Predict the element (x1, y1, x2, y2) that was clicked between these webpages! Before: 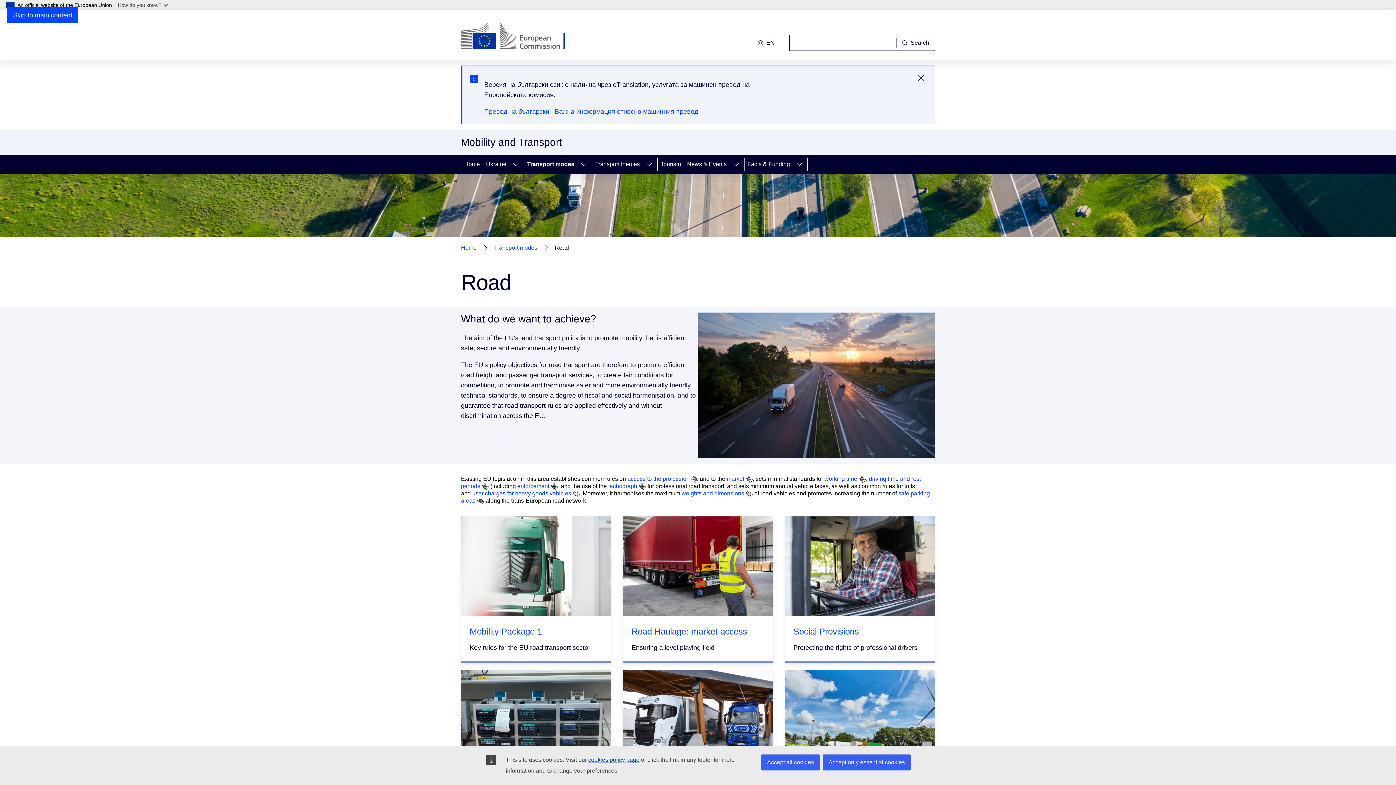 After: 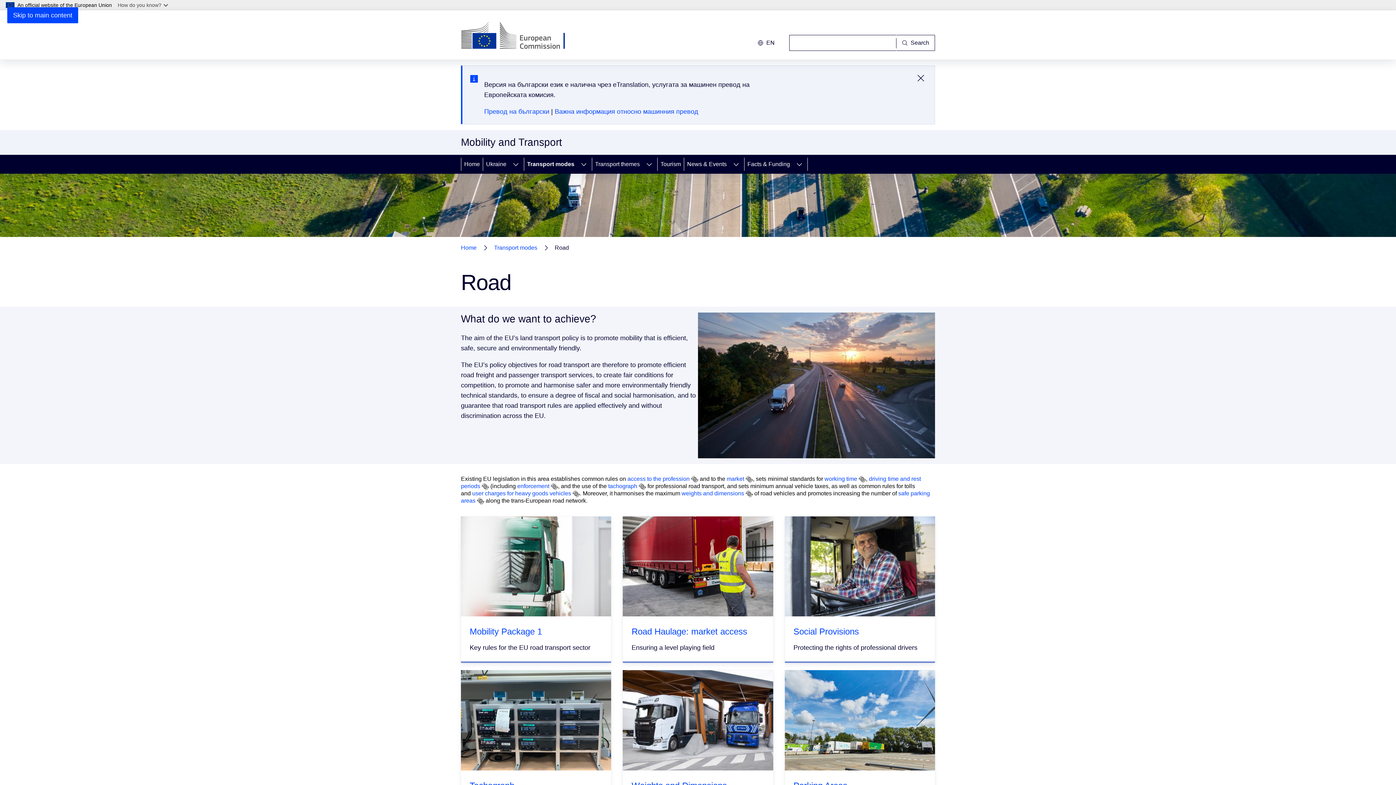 Action: bbox: (822, 754, 910, 770) label: Accept only essential cookies